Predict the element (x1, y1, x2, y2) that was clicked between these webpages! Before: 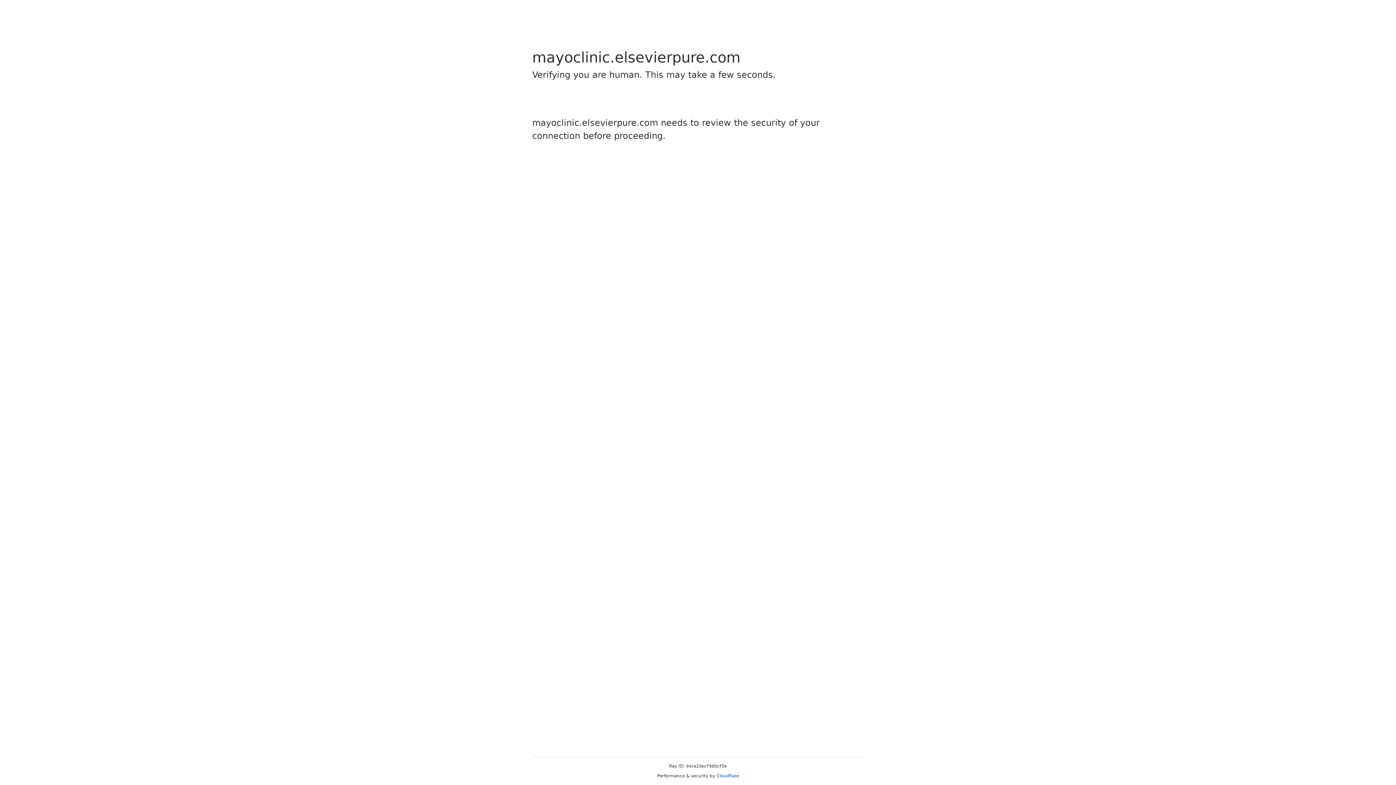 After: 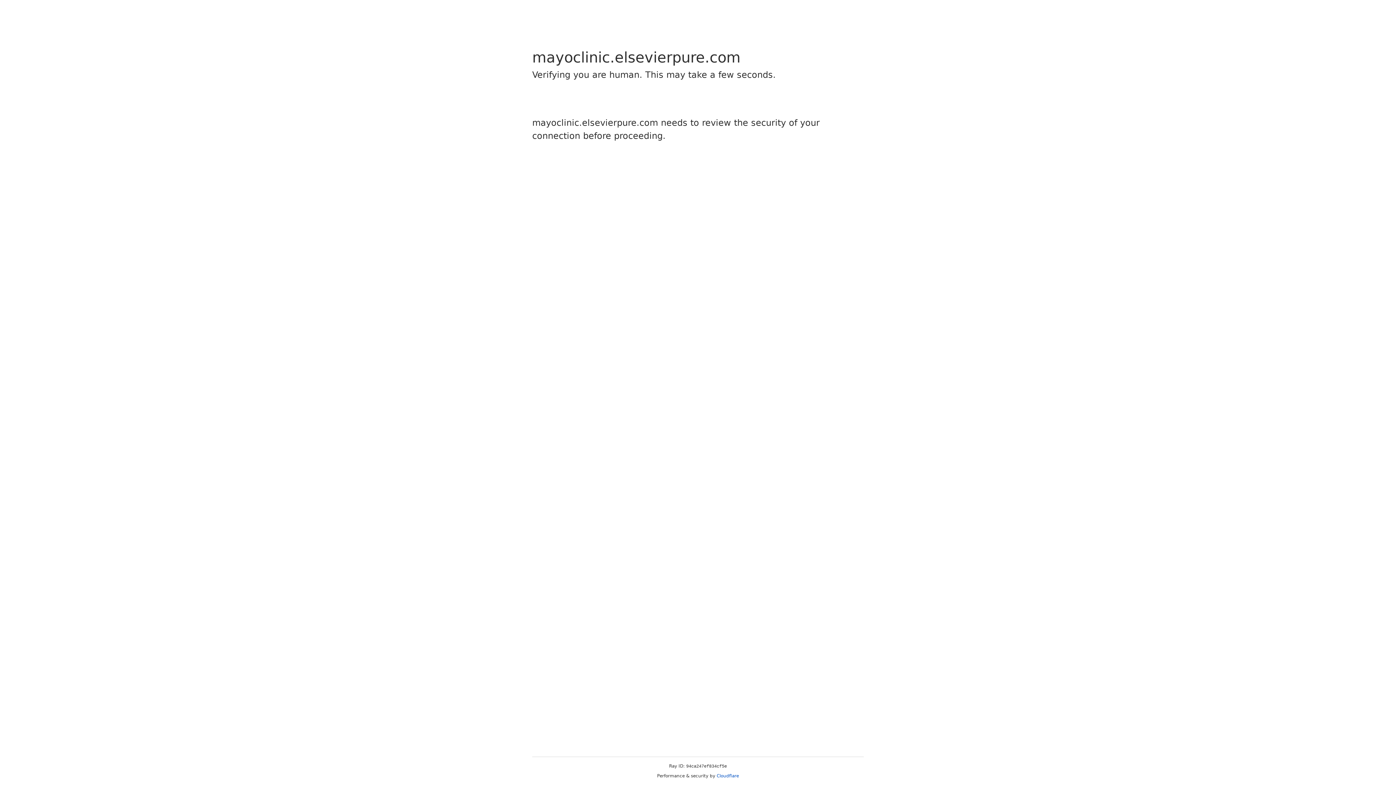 Action: bbox: (716, 773, 739, 778) label: Cloudflare